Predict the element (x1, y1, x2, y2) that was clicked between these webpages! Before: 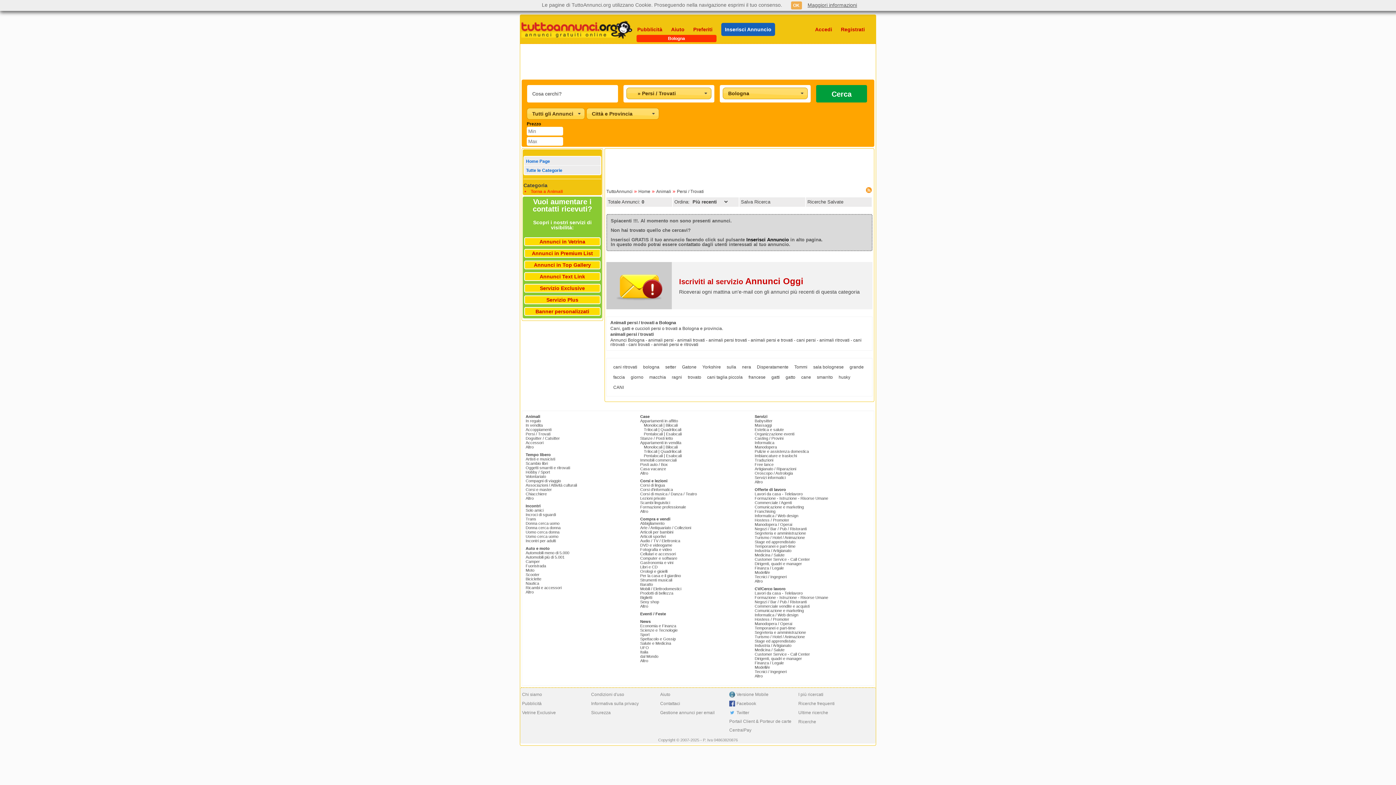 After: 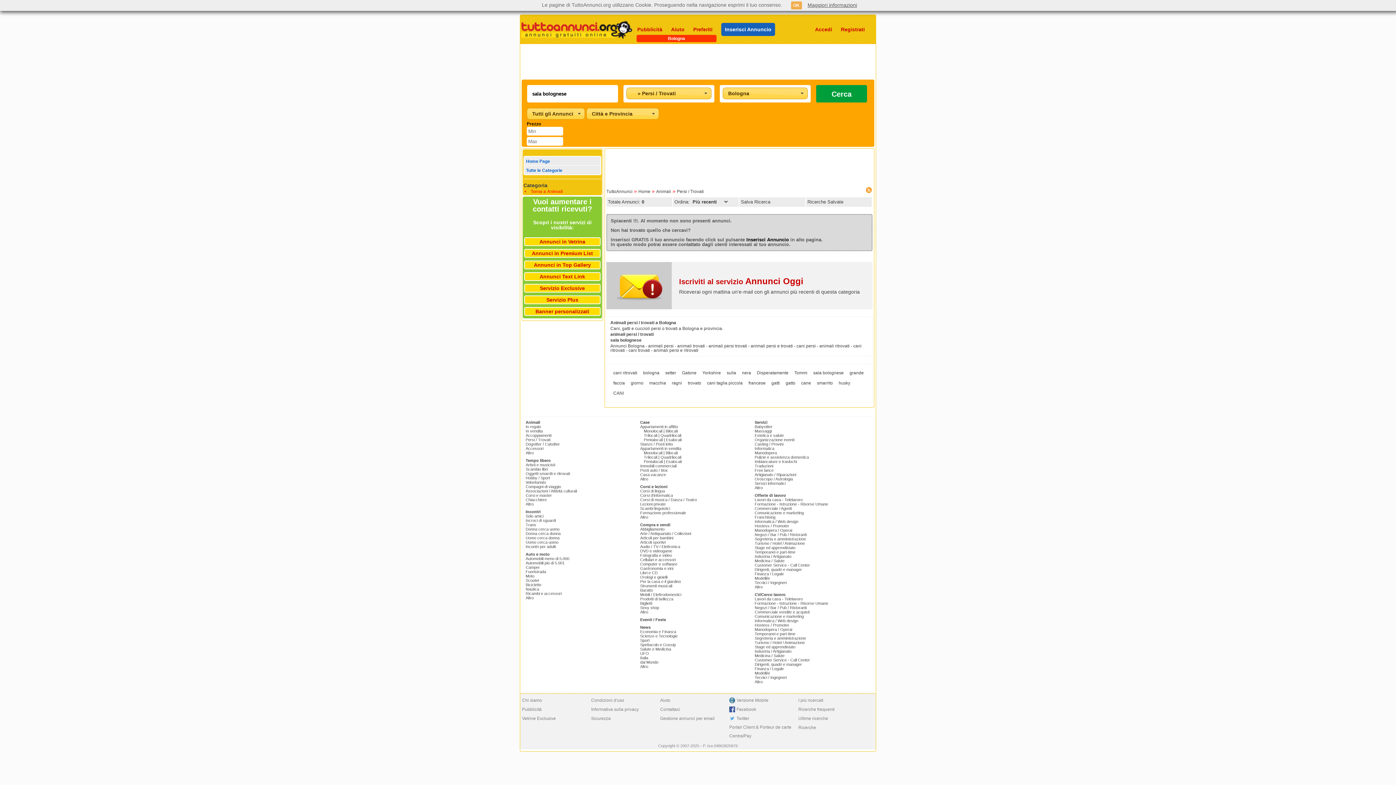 Action: bbox: (810, 362, 846, 372) label: sala bolognese